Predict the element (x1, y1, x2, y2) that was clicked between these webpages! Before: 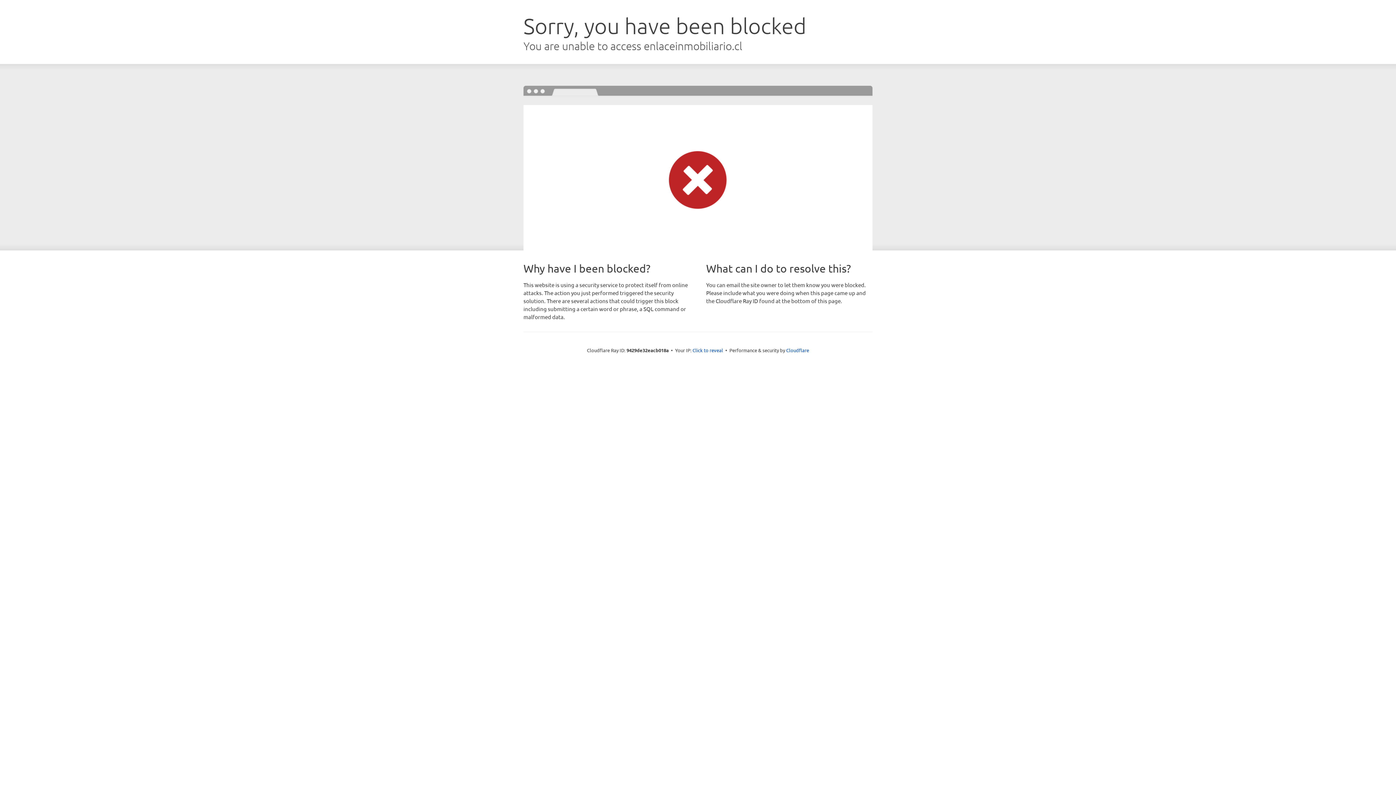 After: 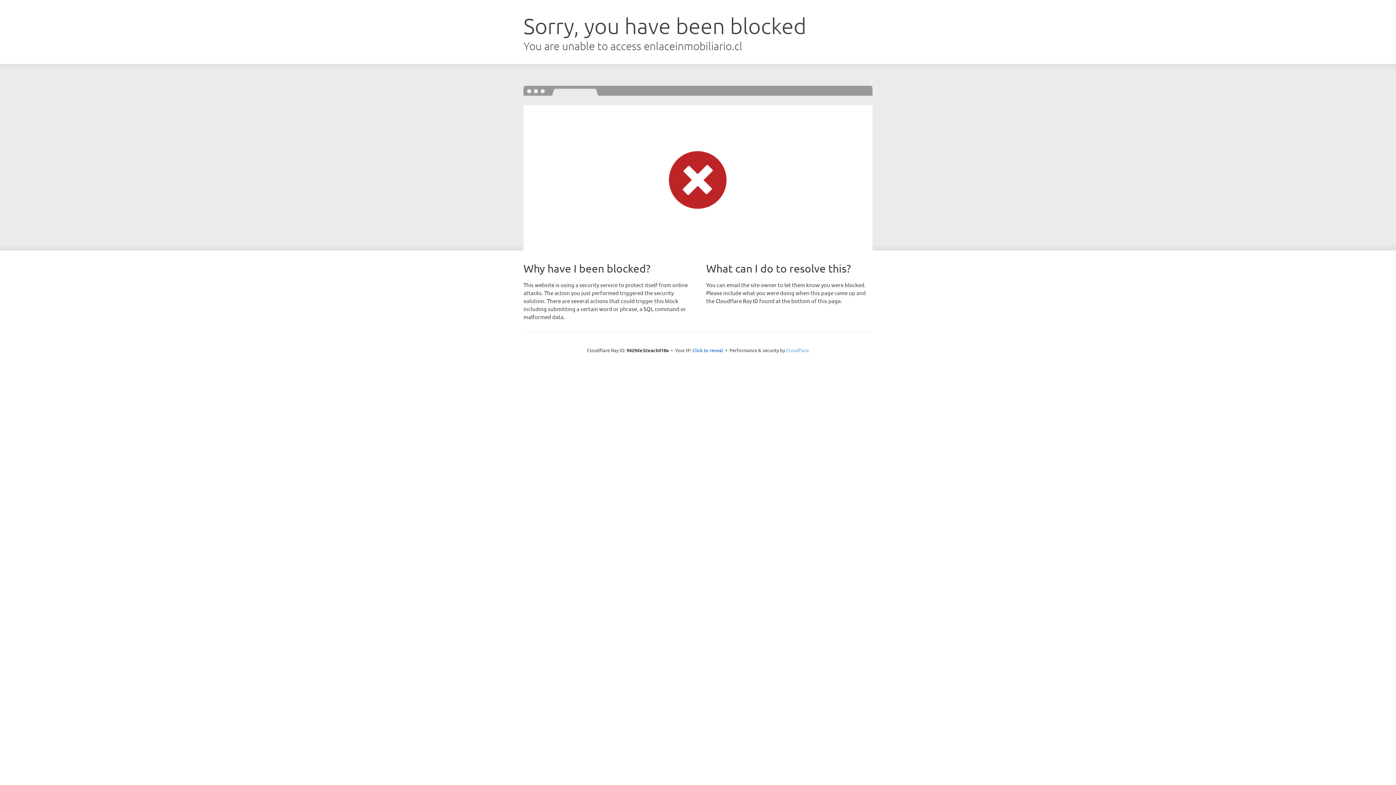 Action: label: Cloudflare bbox: (786, 347, 809, 353)